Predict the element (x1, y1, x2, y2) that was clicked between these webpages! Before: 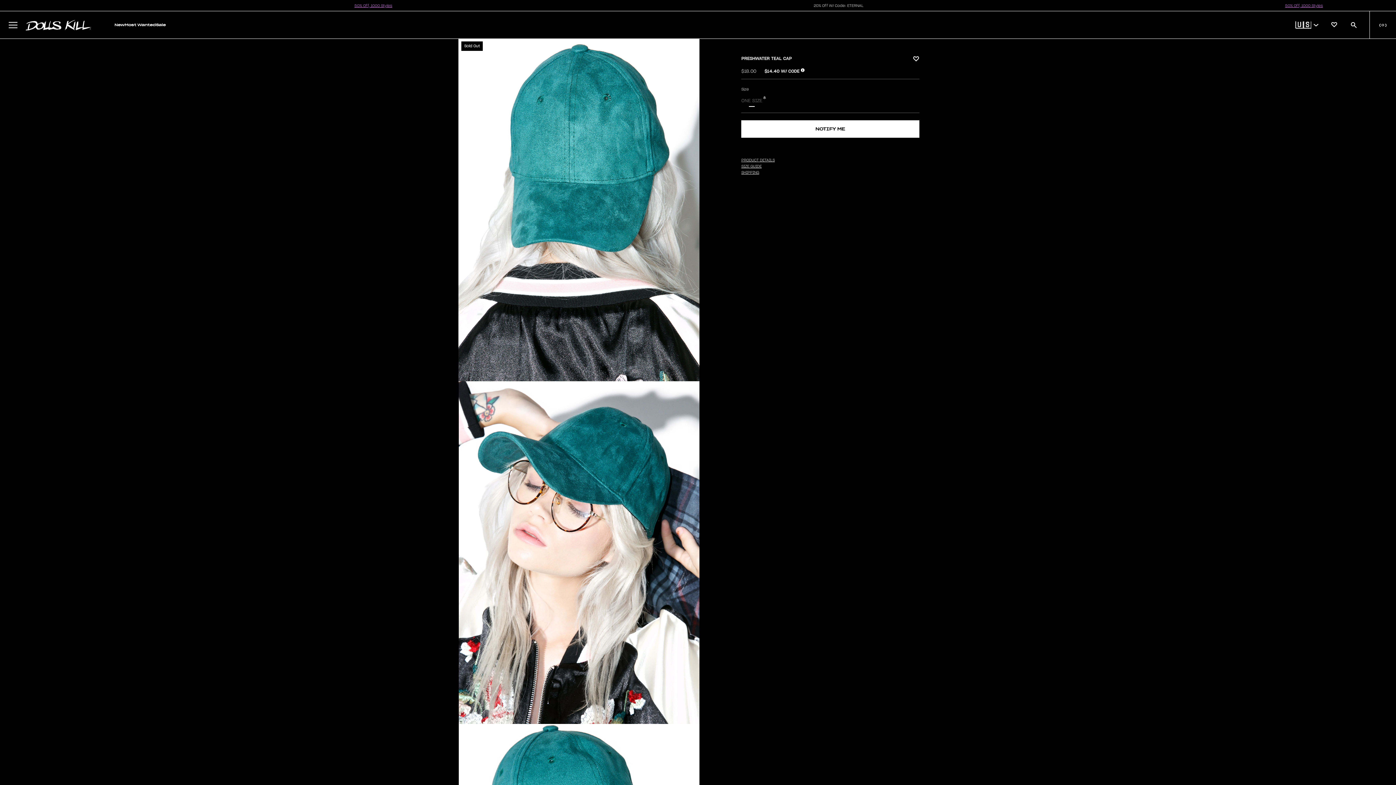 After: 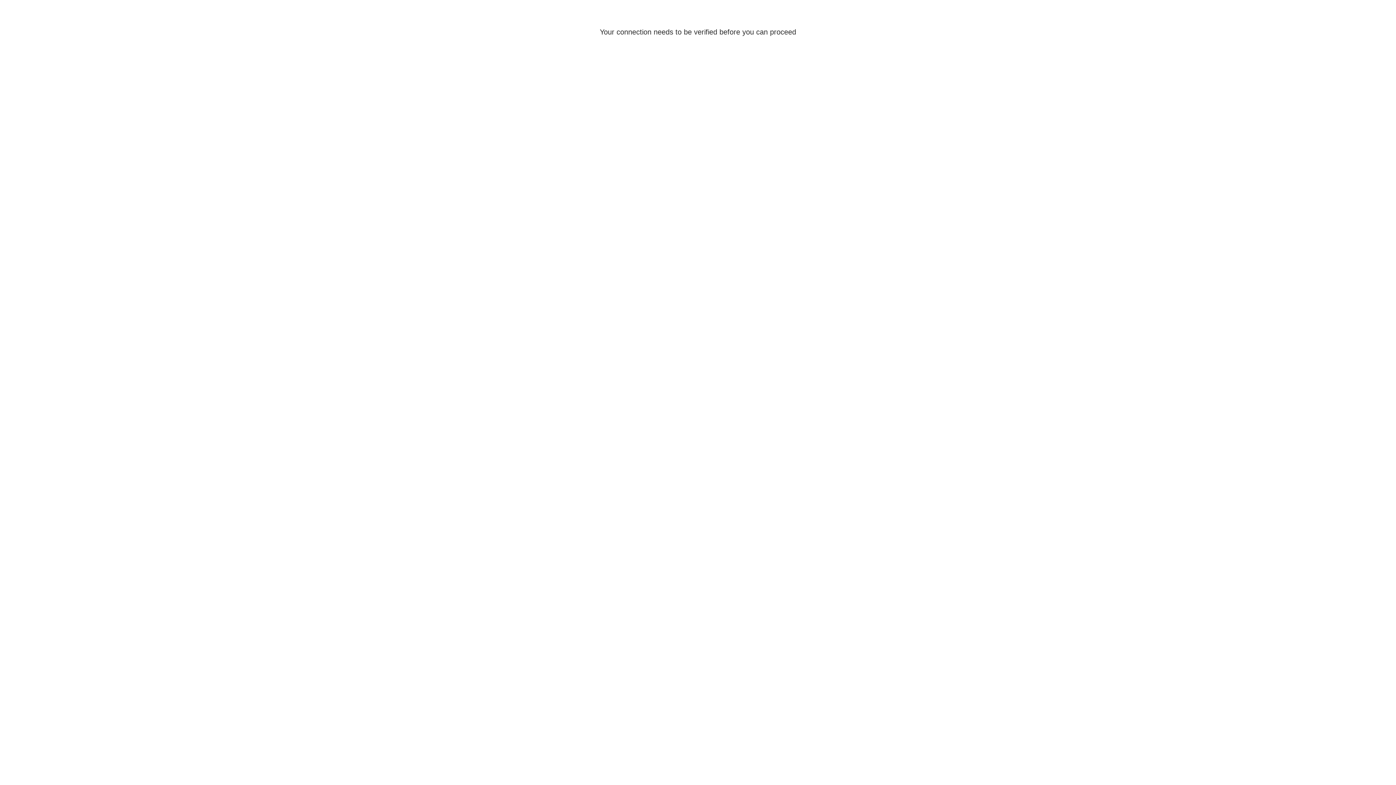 Action: label: View Wishlist bbox: (1330, 20, 1338, 28)